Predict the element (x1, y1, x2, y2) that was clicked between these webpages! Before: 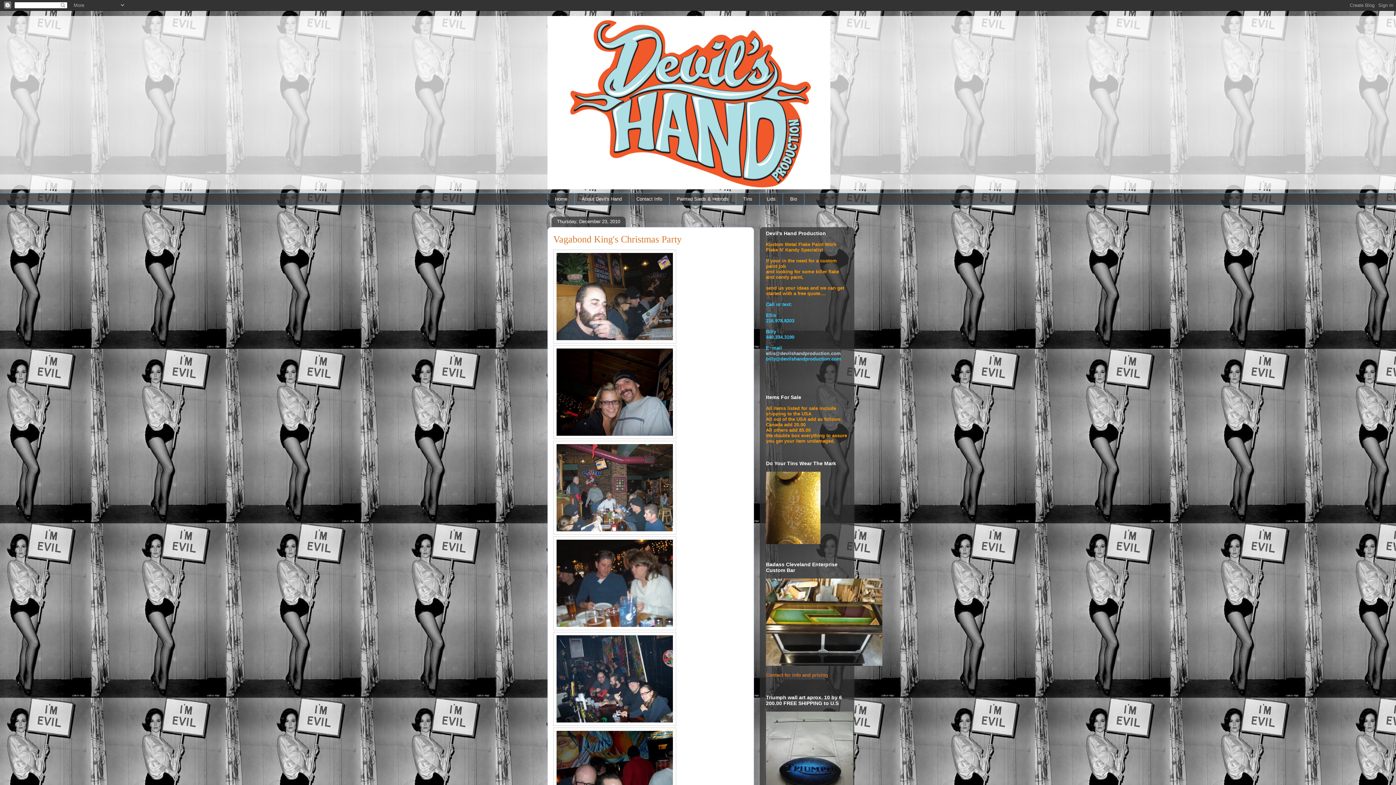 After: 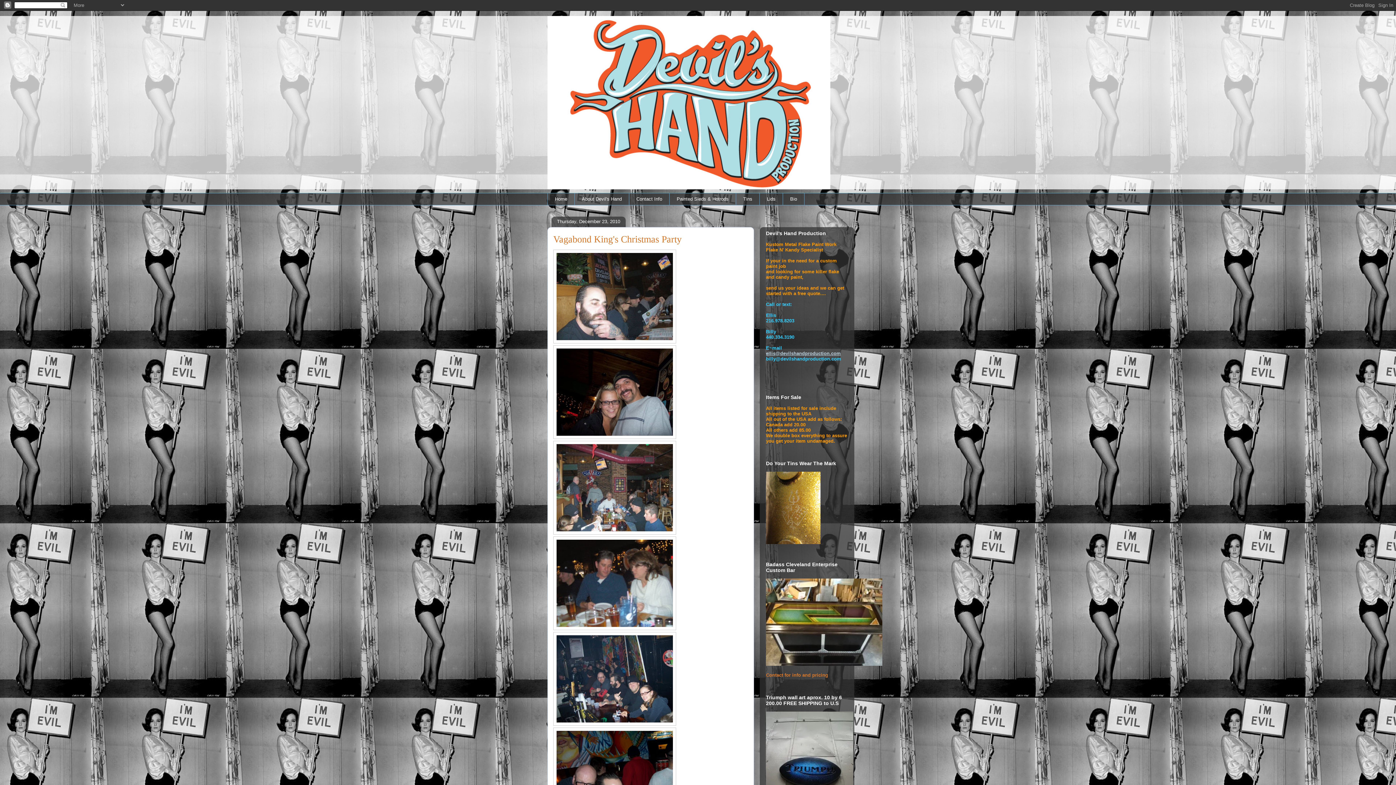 Action: label: ellis@devilshandproduction.com bbox: (766, 350, 841, 356)